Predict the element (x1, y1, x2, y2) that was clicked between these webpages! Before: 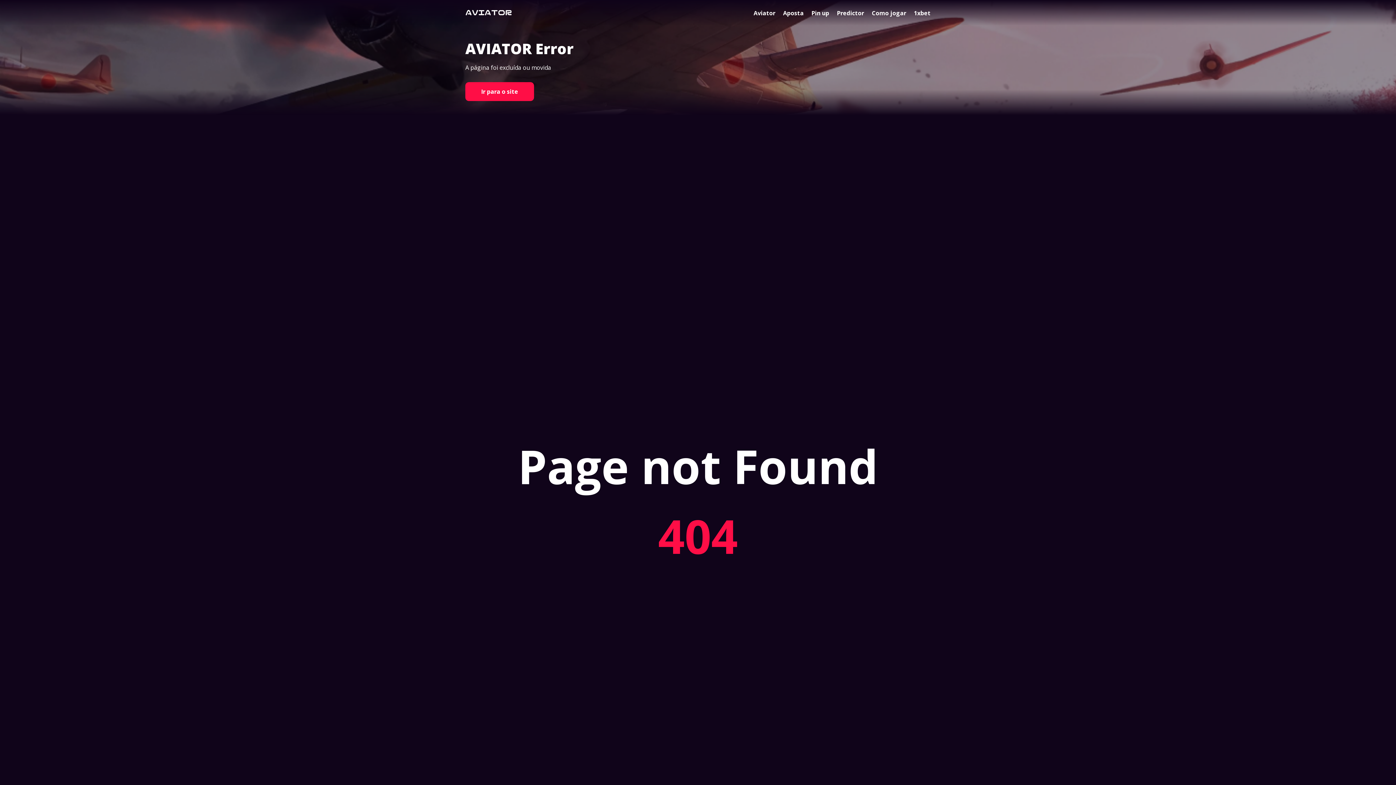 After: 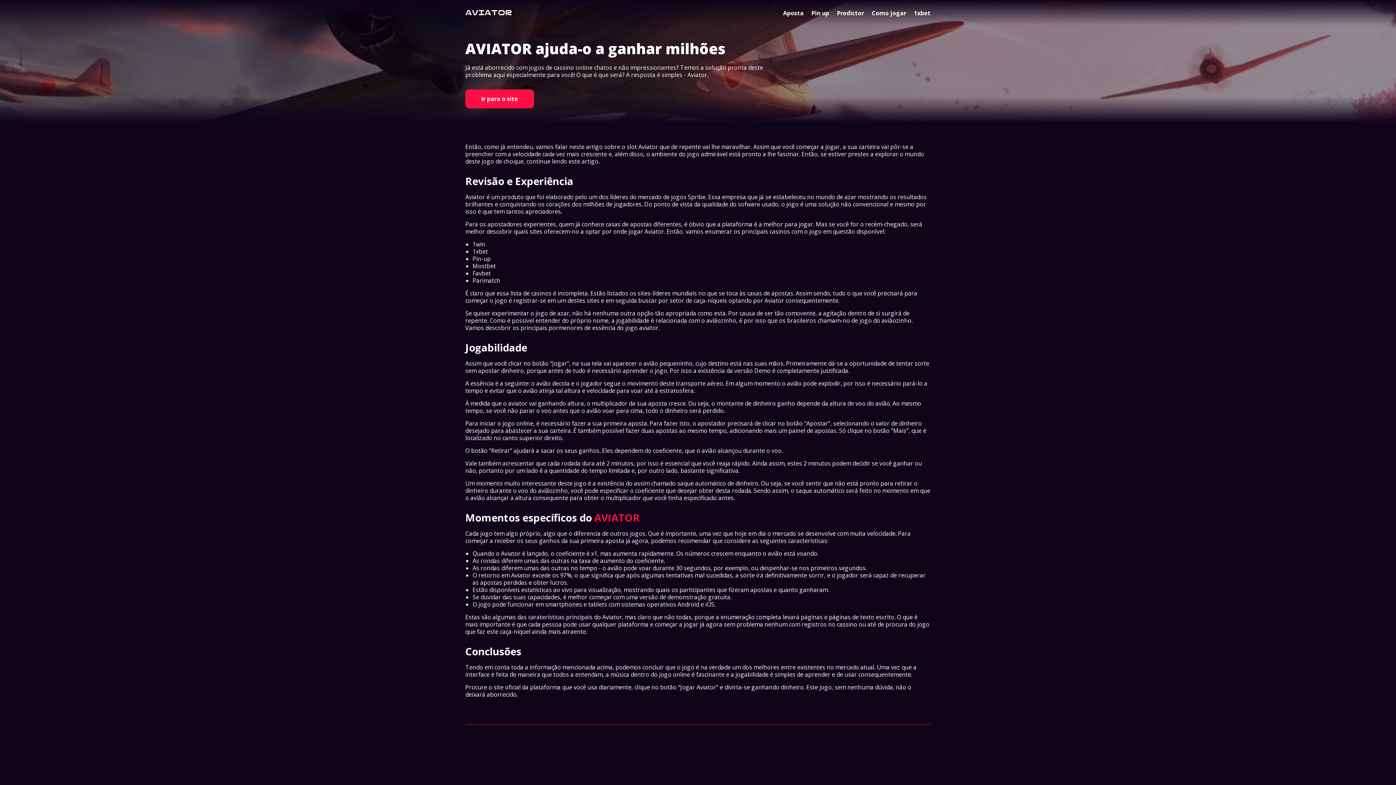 Action: label: Aviator bbox: (753, 9, 775, 17)